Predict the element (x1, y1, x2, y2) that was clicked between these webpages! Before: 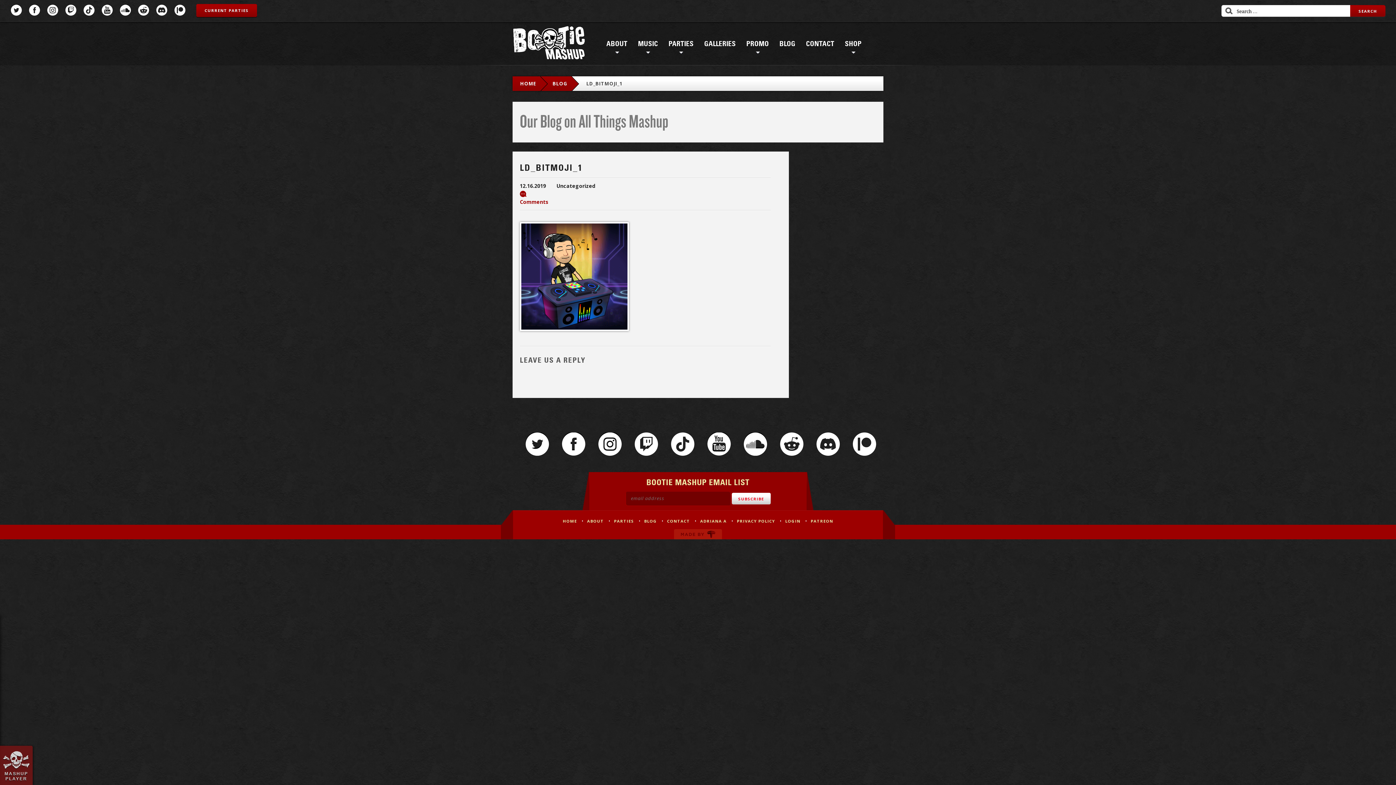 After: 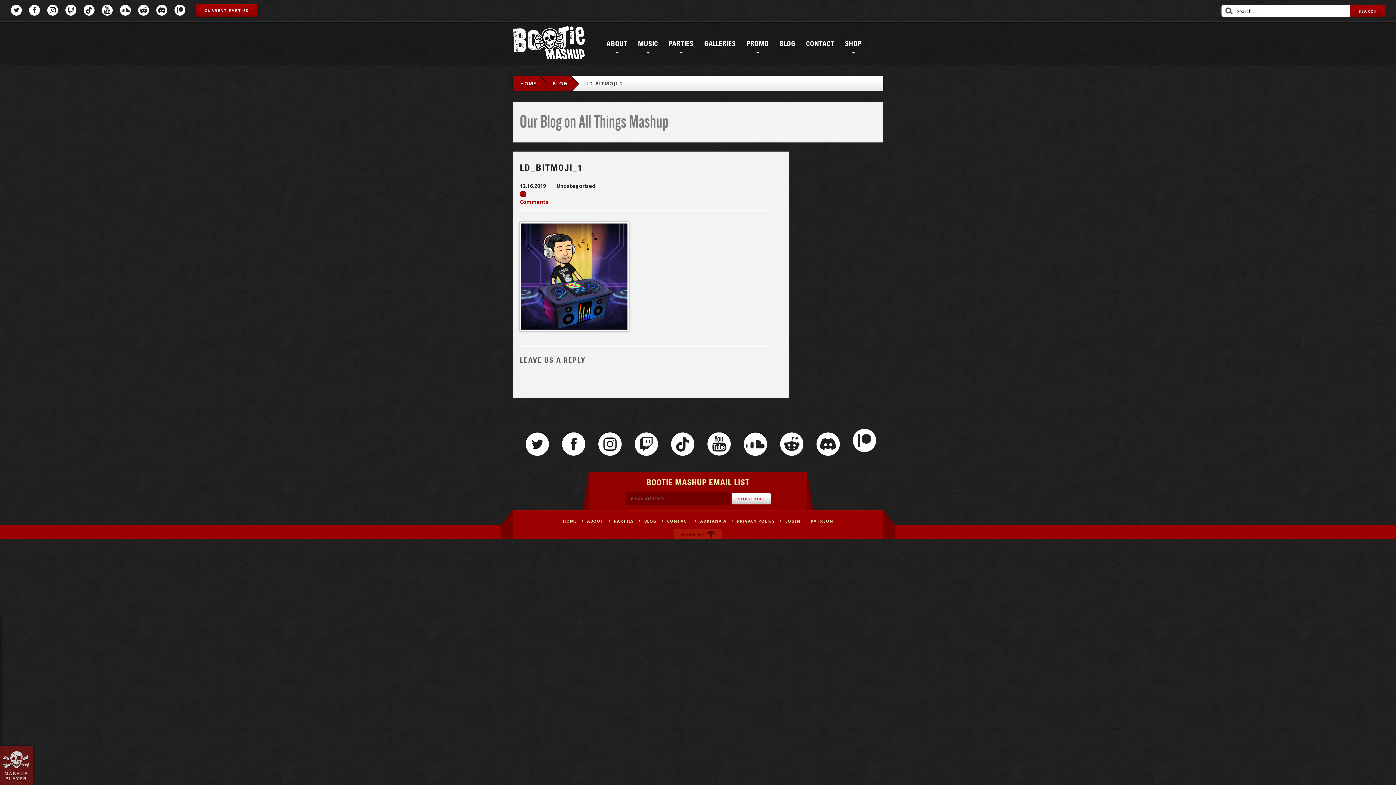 Action: label: Patreon bbox: (853, 432, 876, 456)